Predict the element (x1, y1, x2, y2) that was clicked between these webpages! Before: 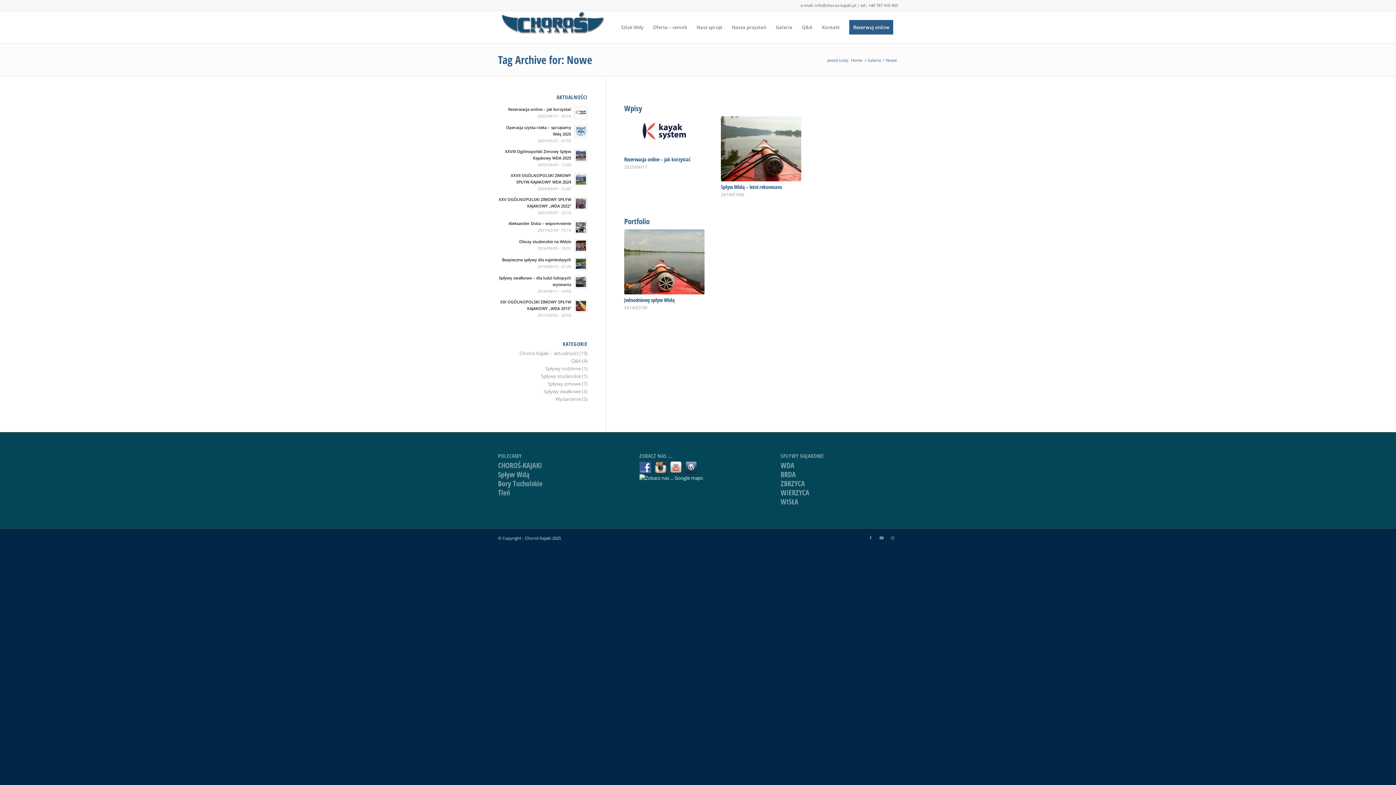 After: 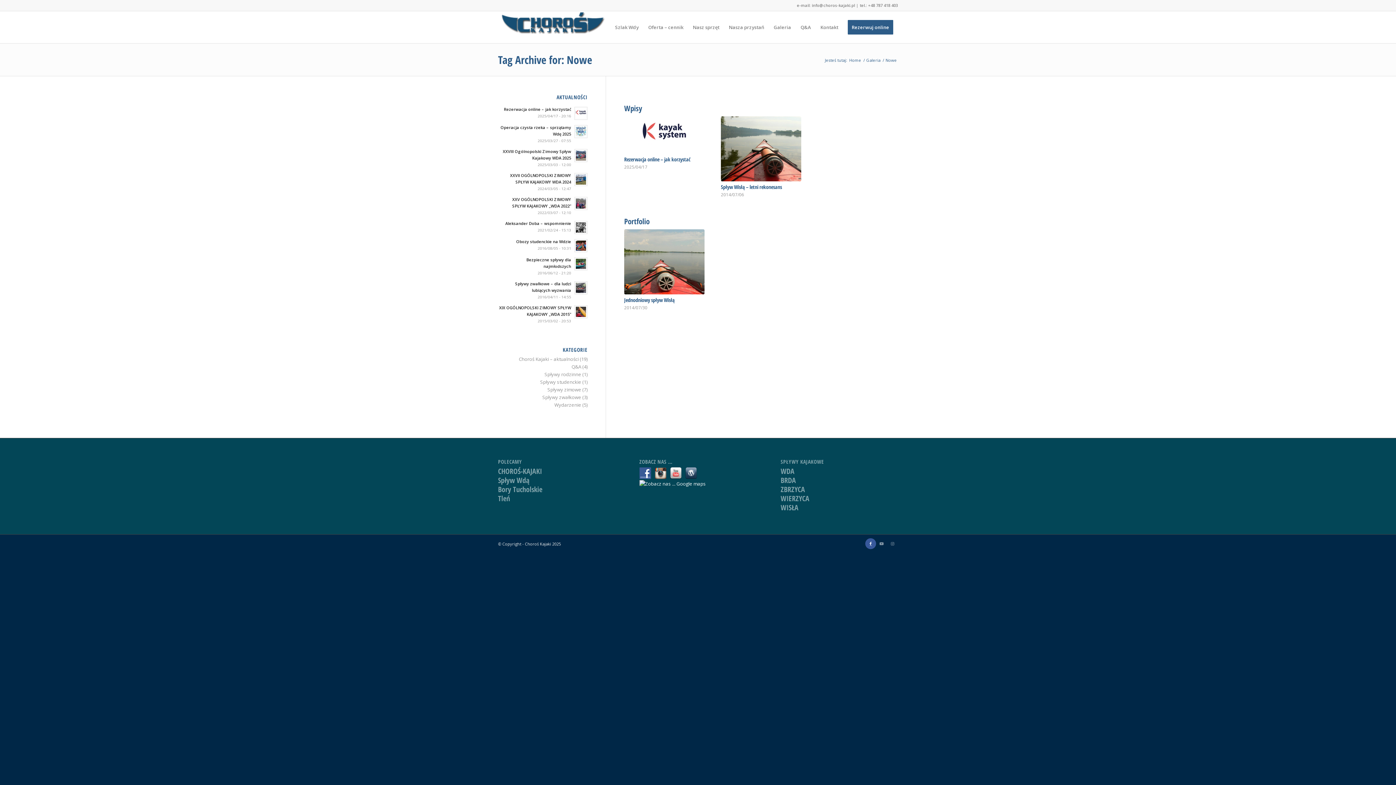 Action: label: Link to Facebook bbox: (865, 532, 876, 543)